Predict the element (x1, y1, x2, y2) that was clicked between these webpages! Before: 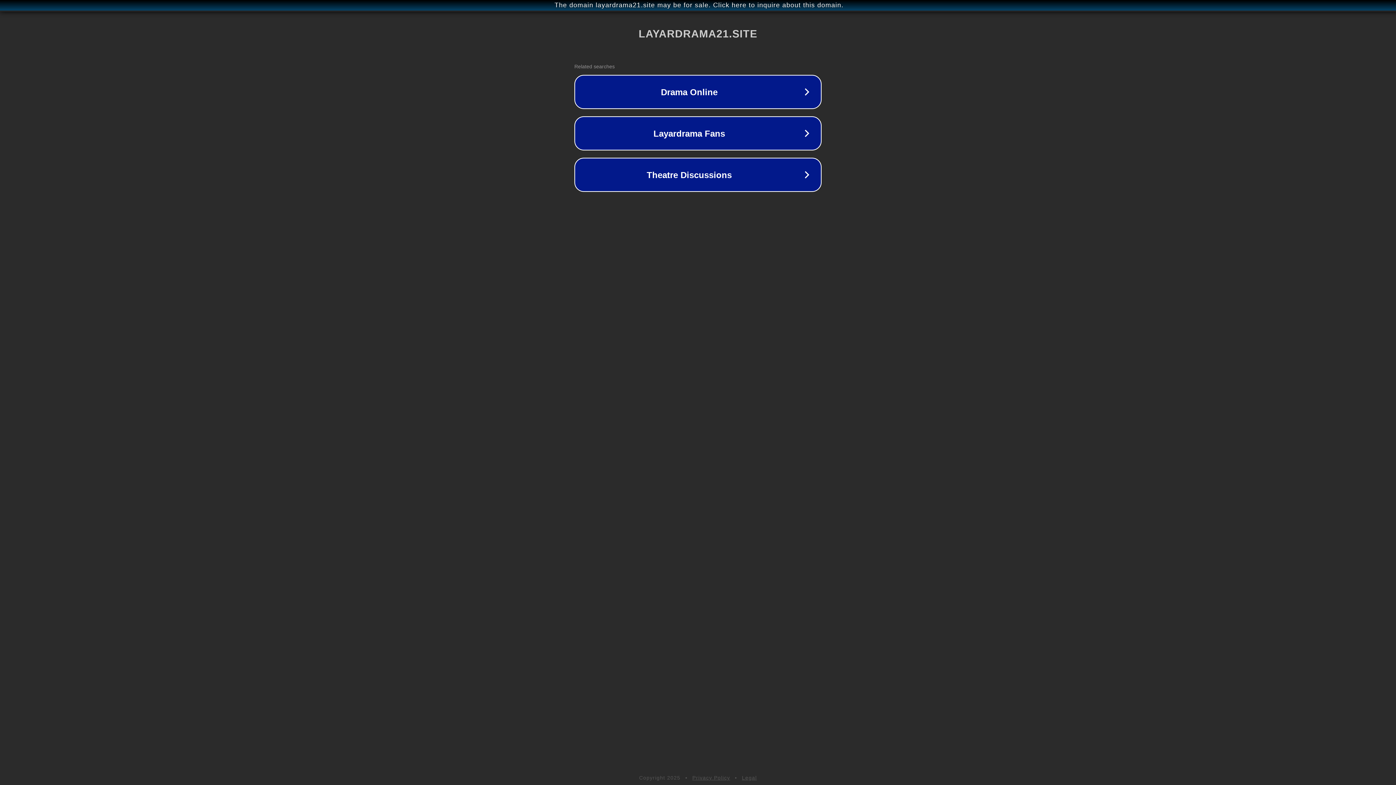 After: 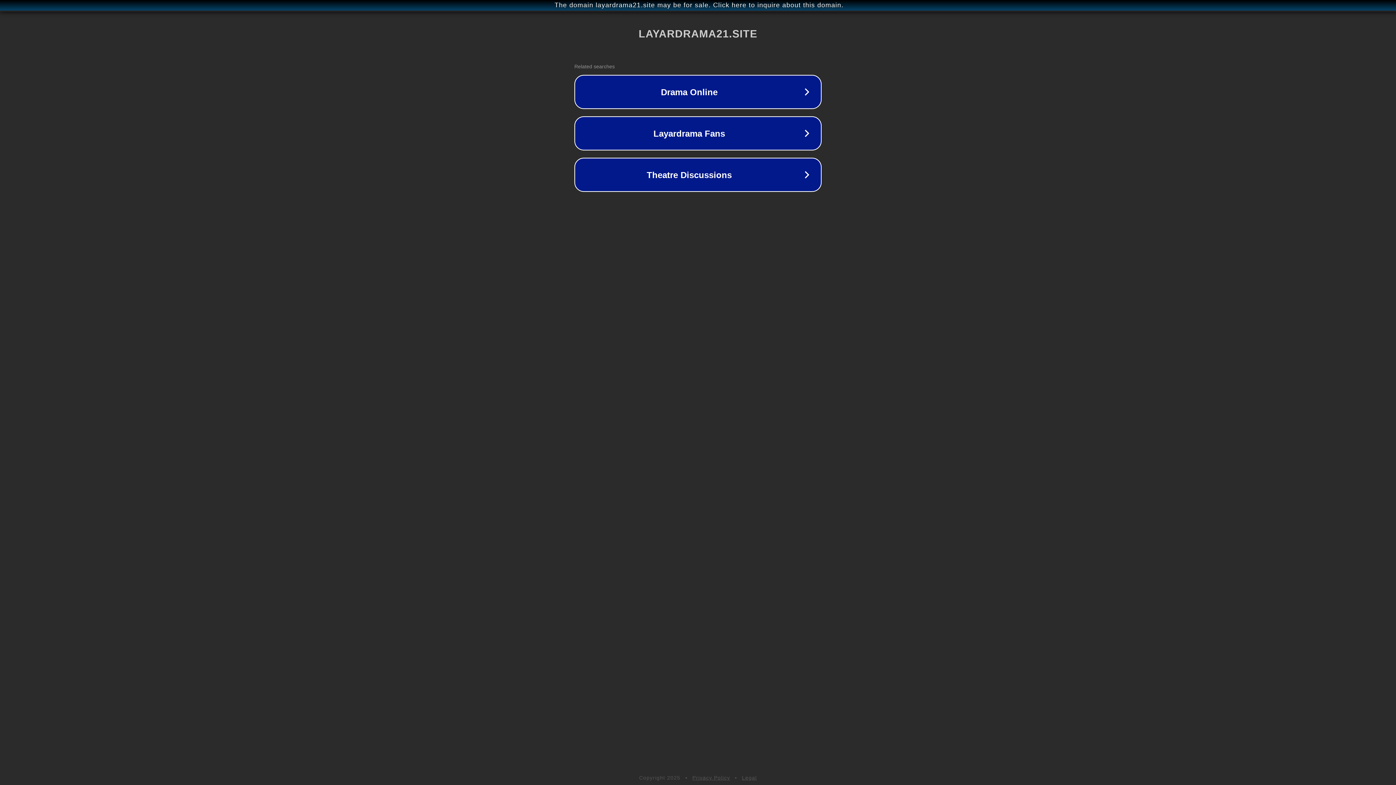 Action: label: Privacy Policy bbox: (692, 775, 730, 781)